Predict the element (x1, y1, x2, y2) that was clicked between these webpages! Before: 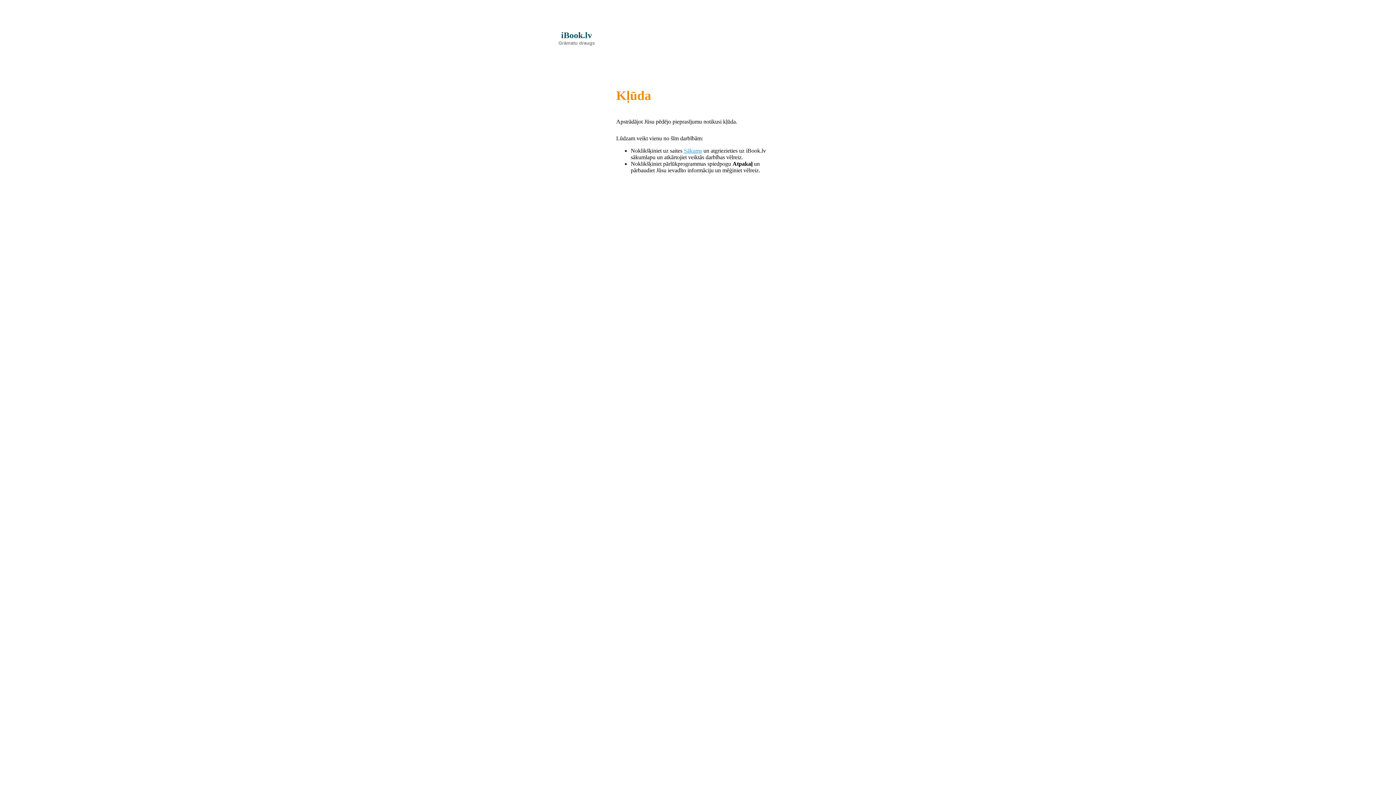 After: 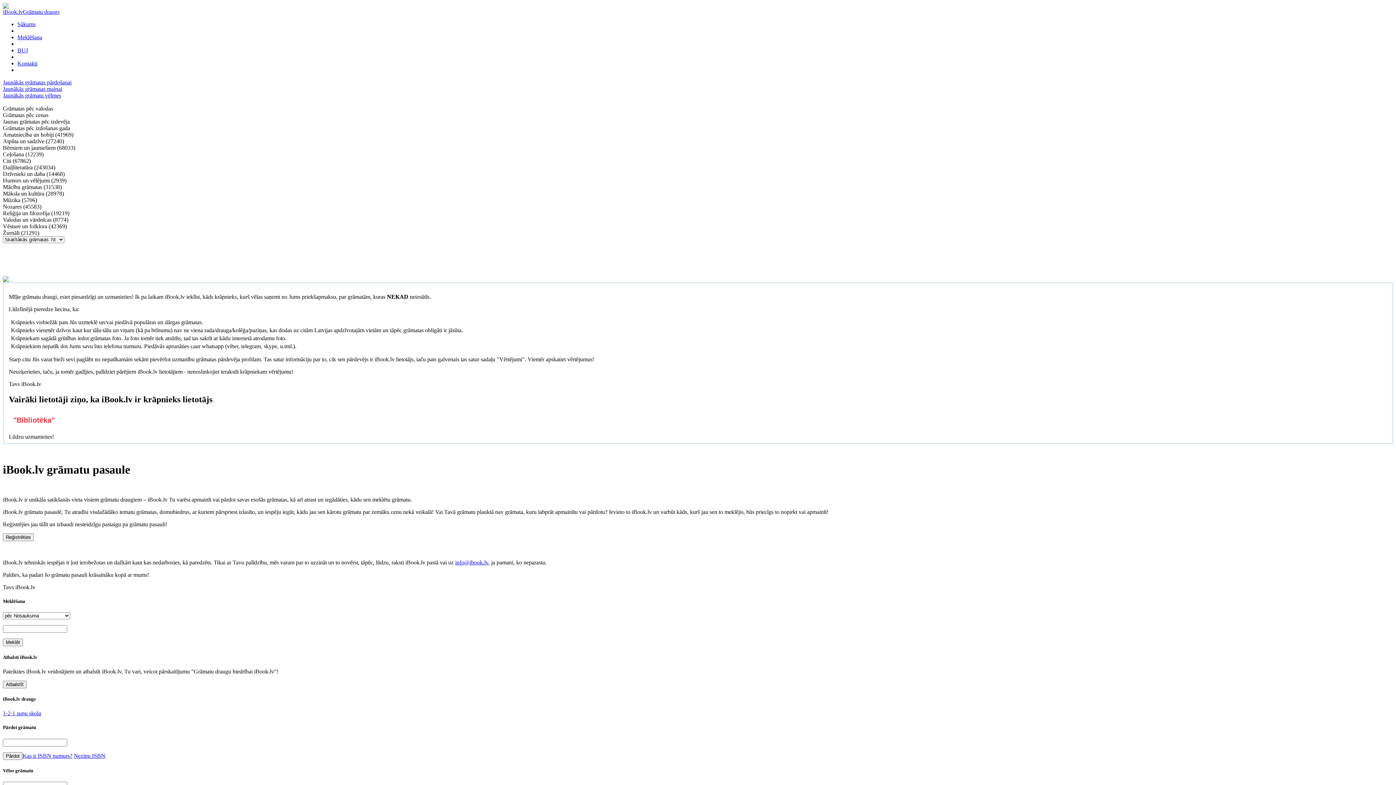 Action: label: Sākums bbox: (684, 147, 702, 153)